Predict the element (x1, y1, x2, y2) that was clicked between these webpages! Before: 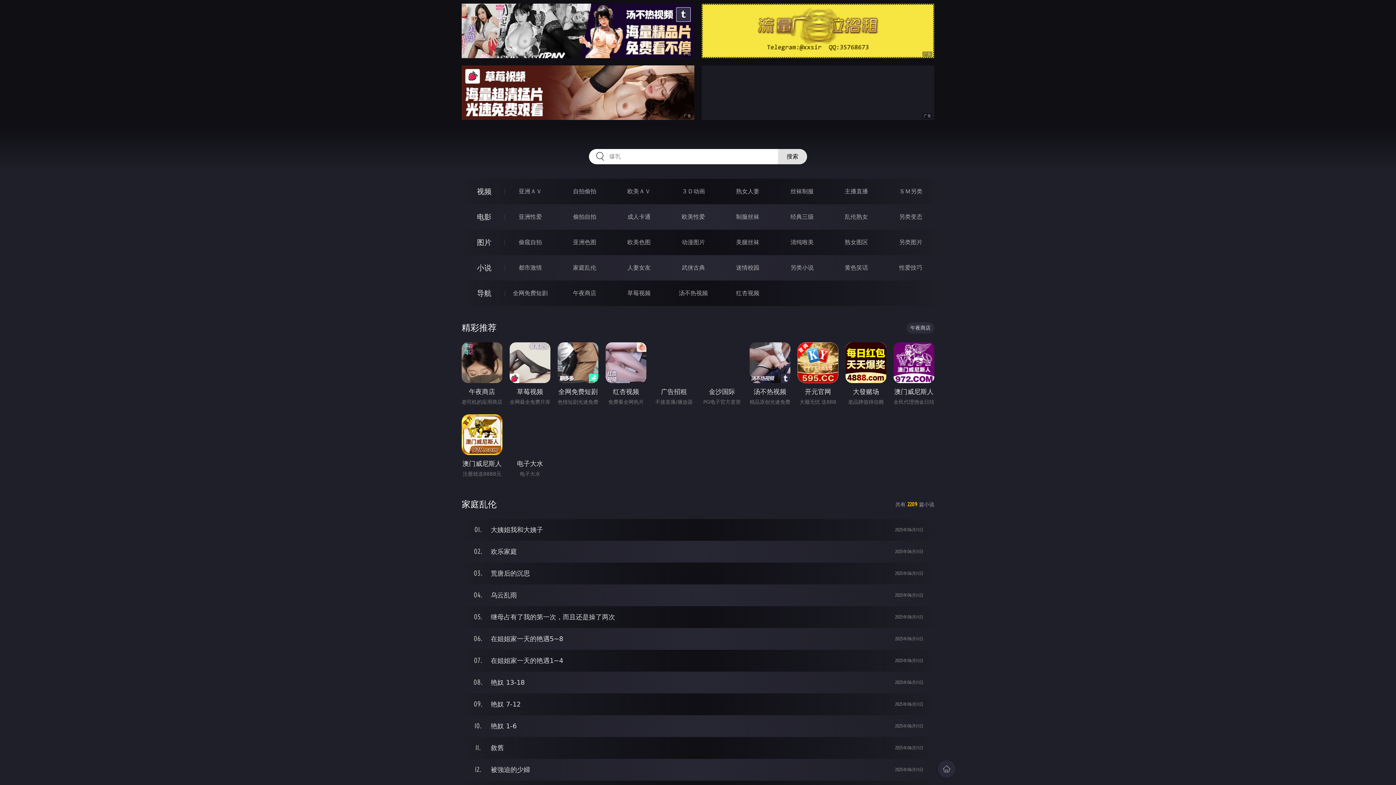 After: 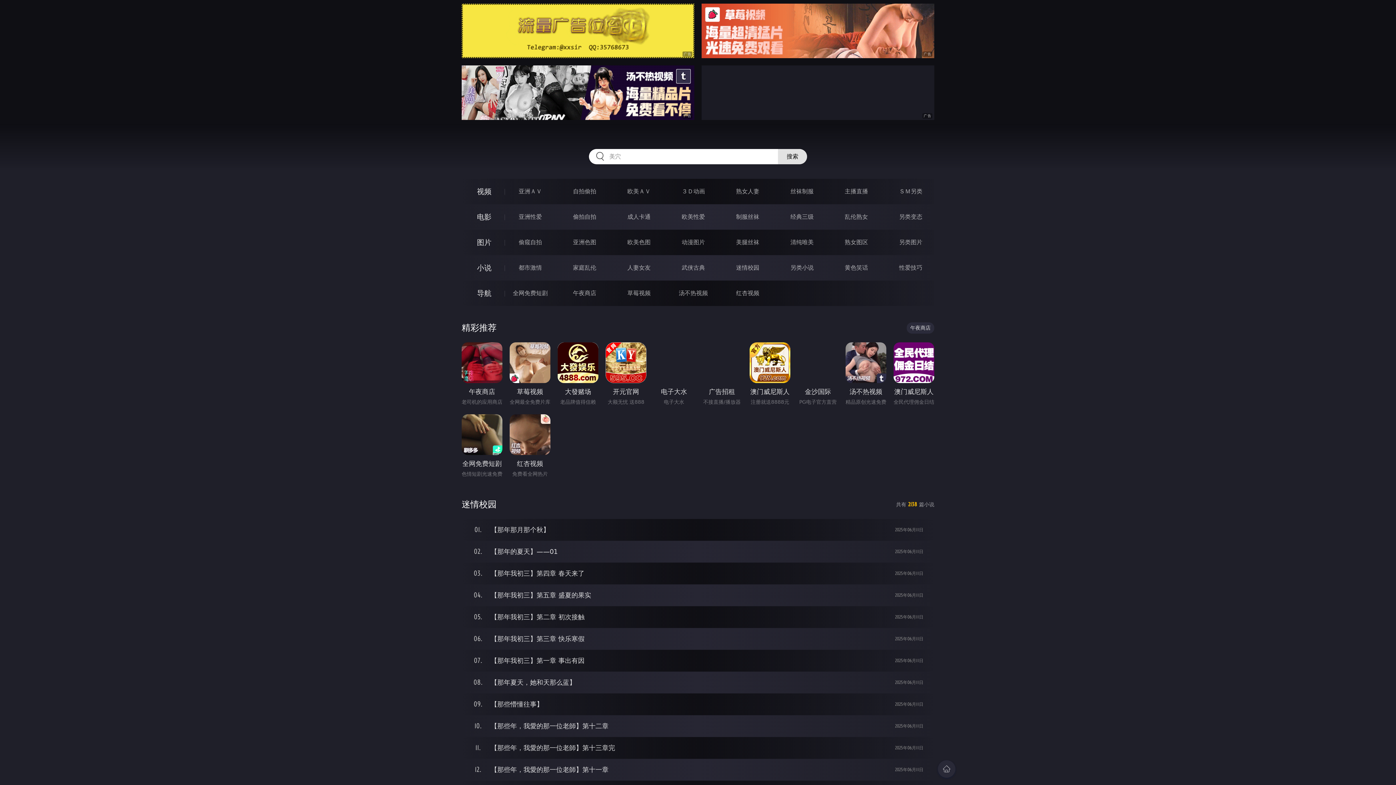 Action: label: 迷情校园 bbox: (736, 264, 759, 271)